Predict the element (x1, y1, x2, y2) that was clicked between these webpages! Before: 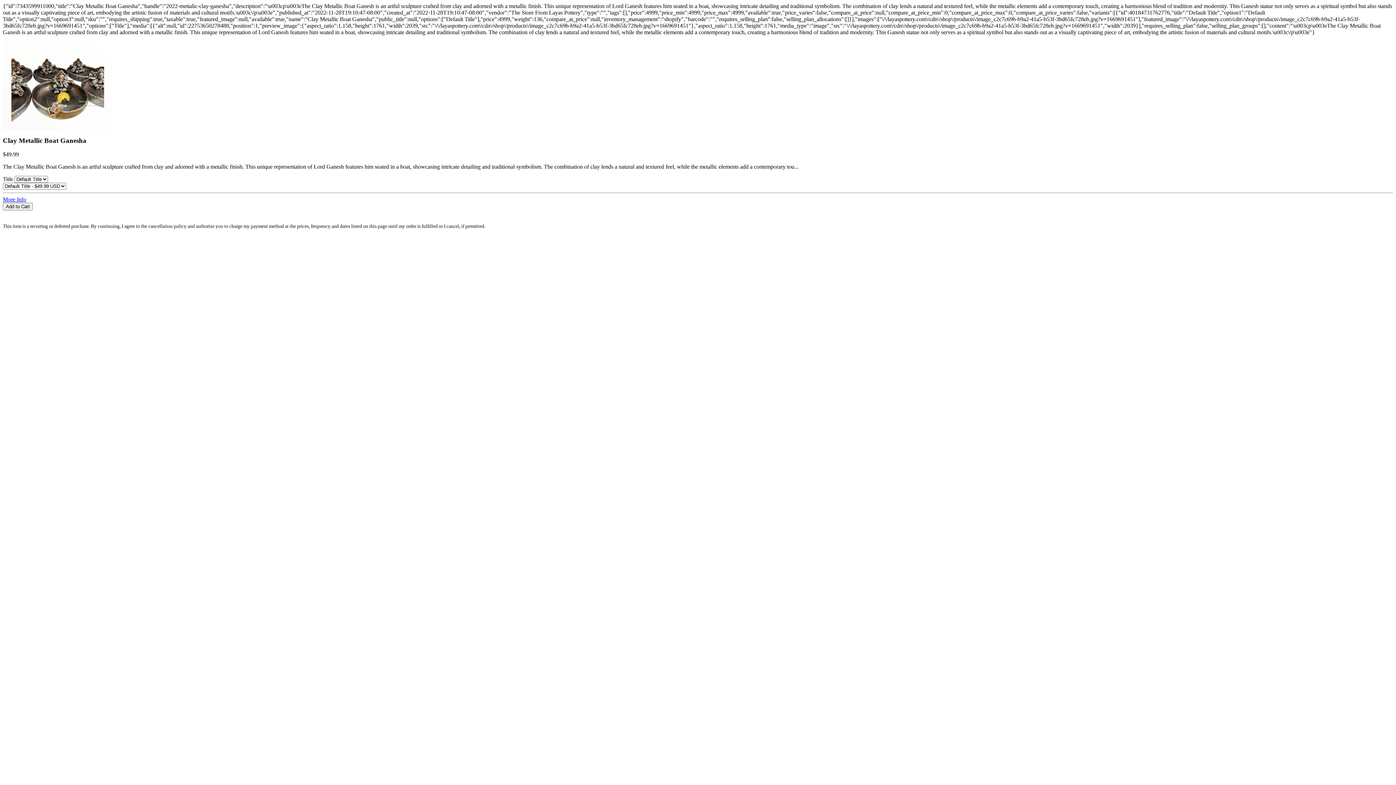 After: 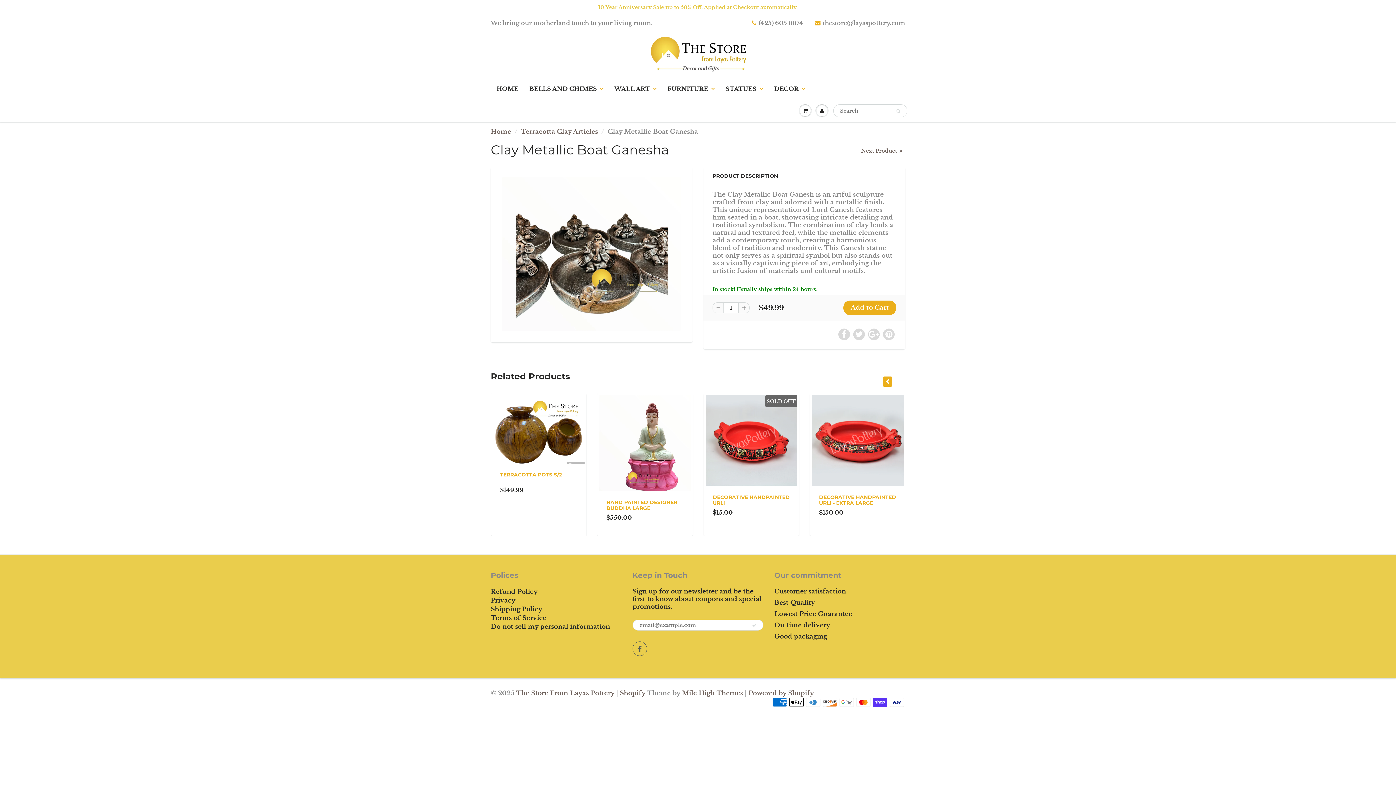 Action: label: More Info bbox: (2, 196, 26, 202)